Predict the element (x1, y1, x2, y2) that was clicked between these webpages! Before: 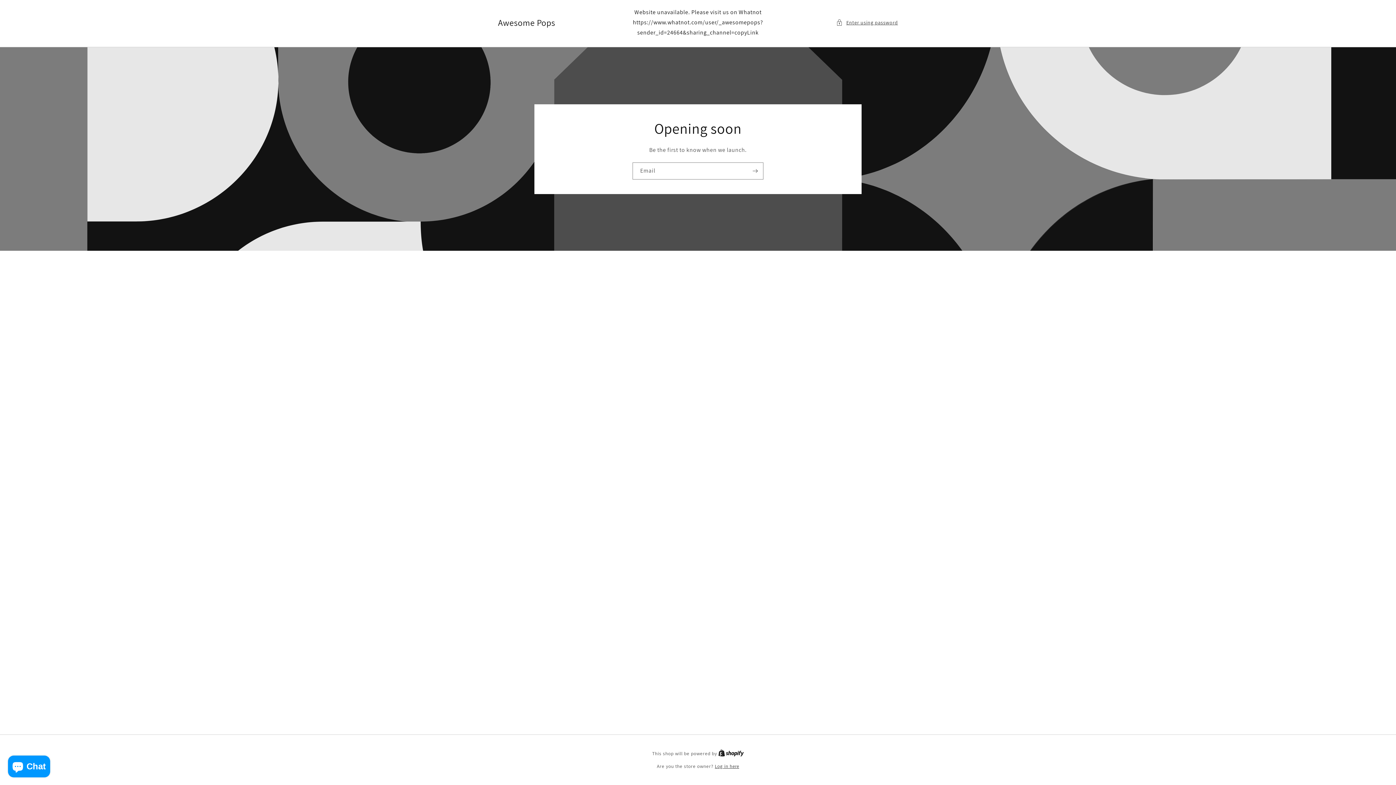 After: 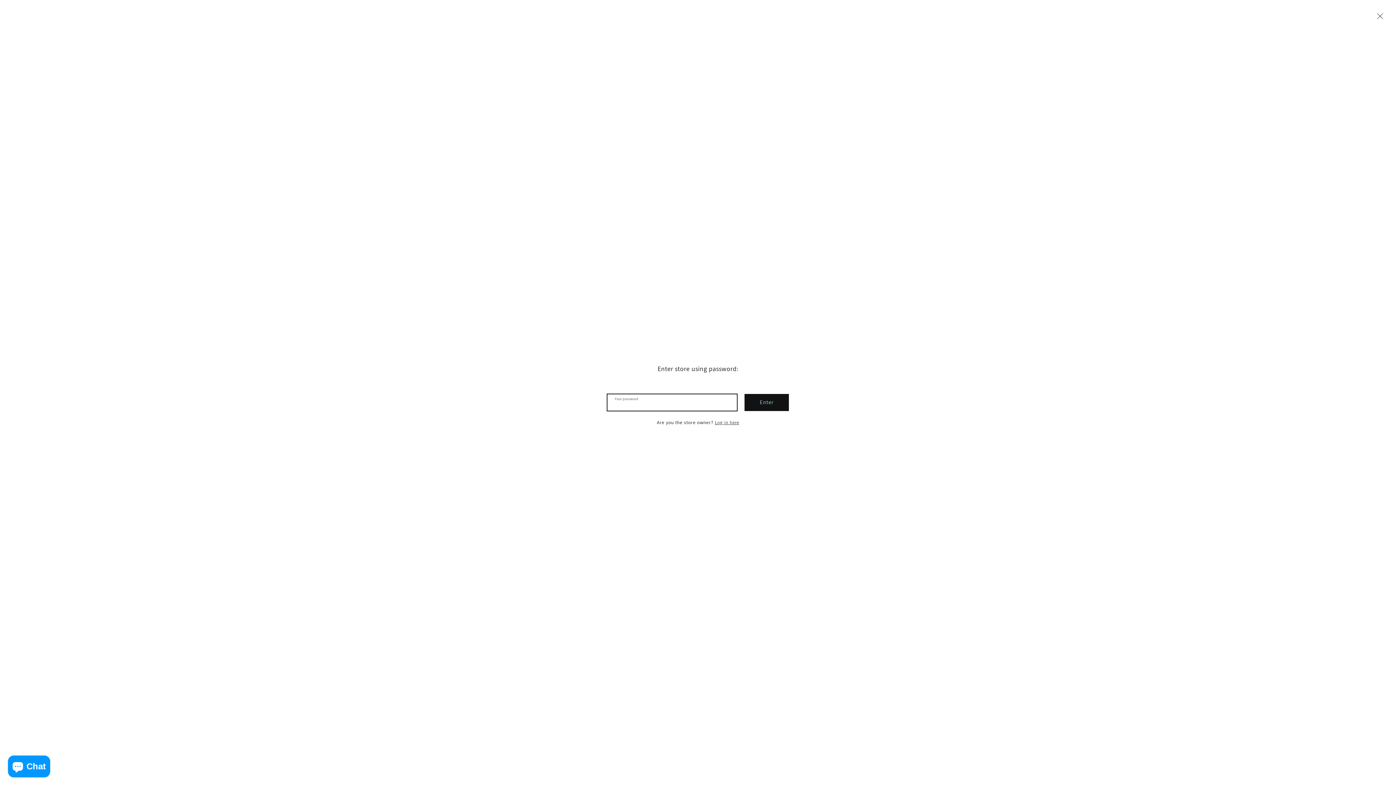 Action: label: Enter using password bbox: (836, 18, 898, 27)